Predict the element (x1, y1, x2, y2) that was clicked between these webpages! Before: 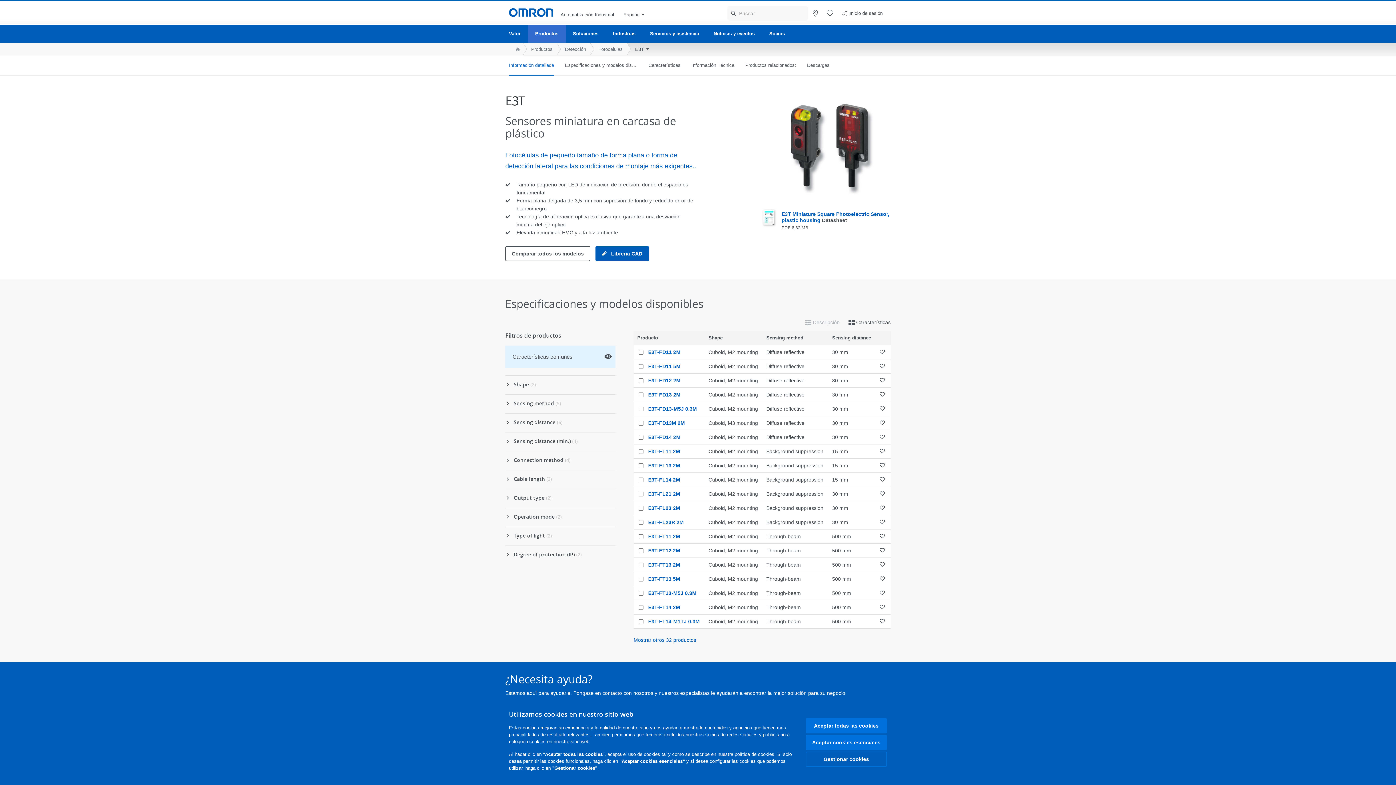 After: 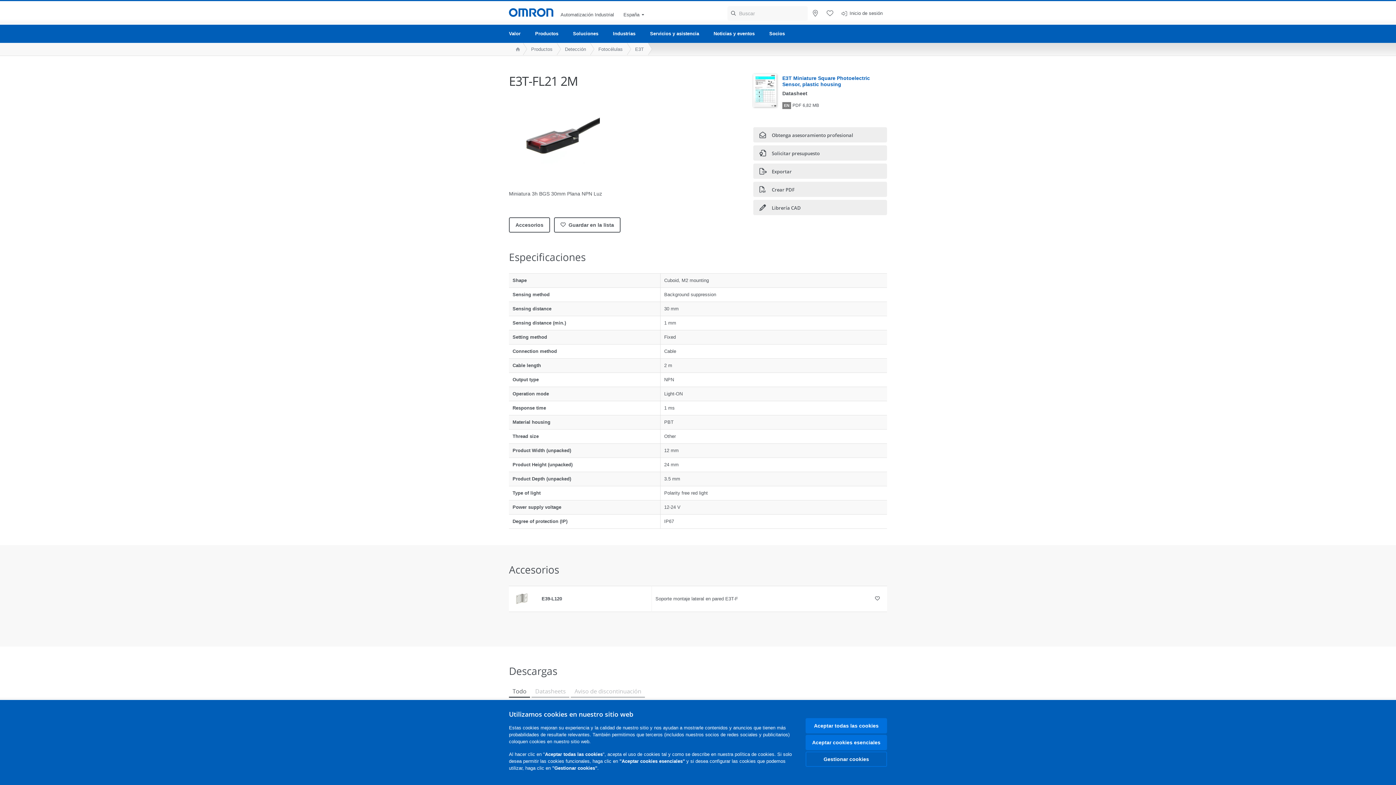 Action: bbox: (648, 491, 680, 496) label: E3T-FL21 2M